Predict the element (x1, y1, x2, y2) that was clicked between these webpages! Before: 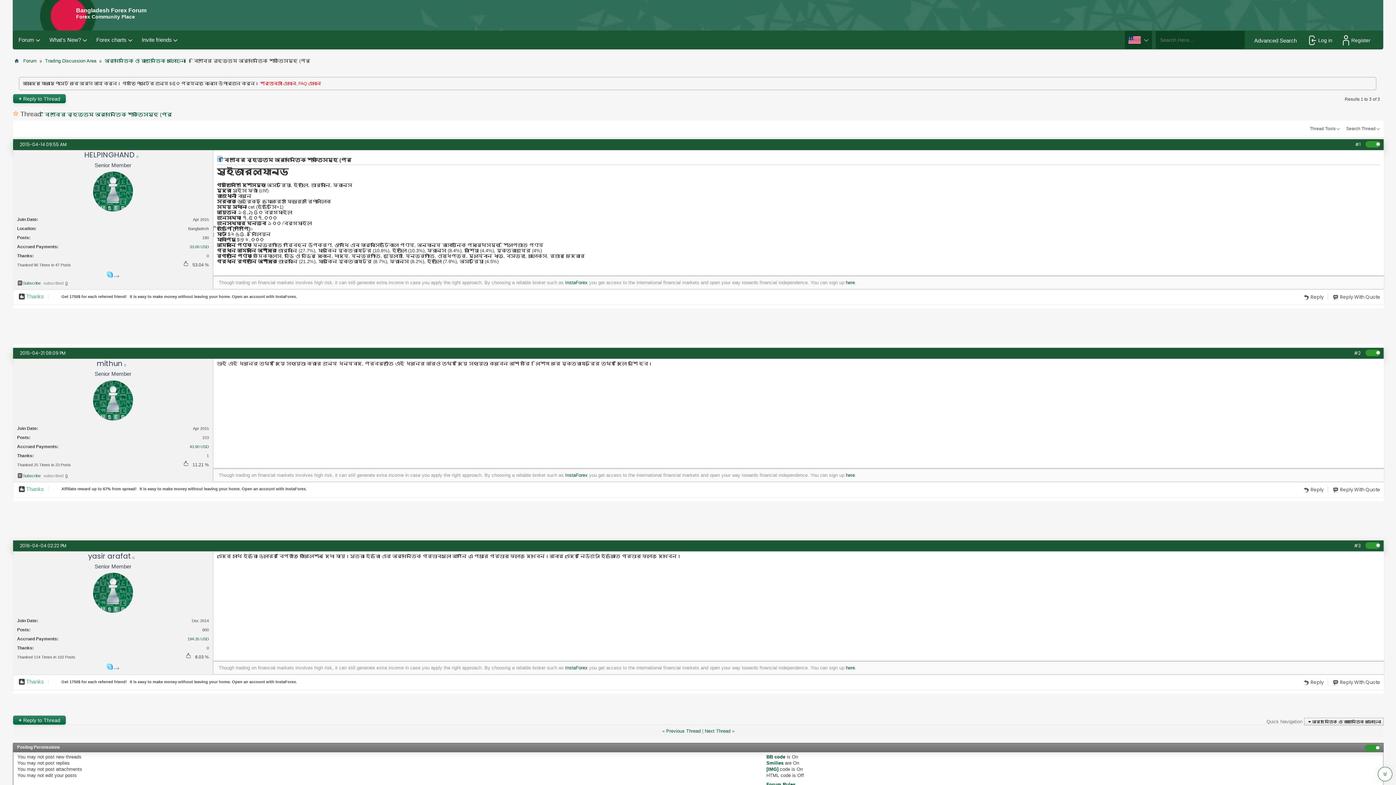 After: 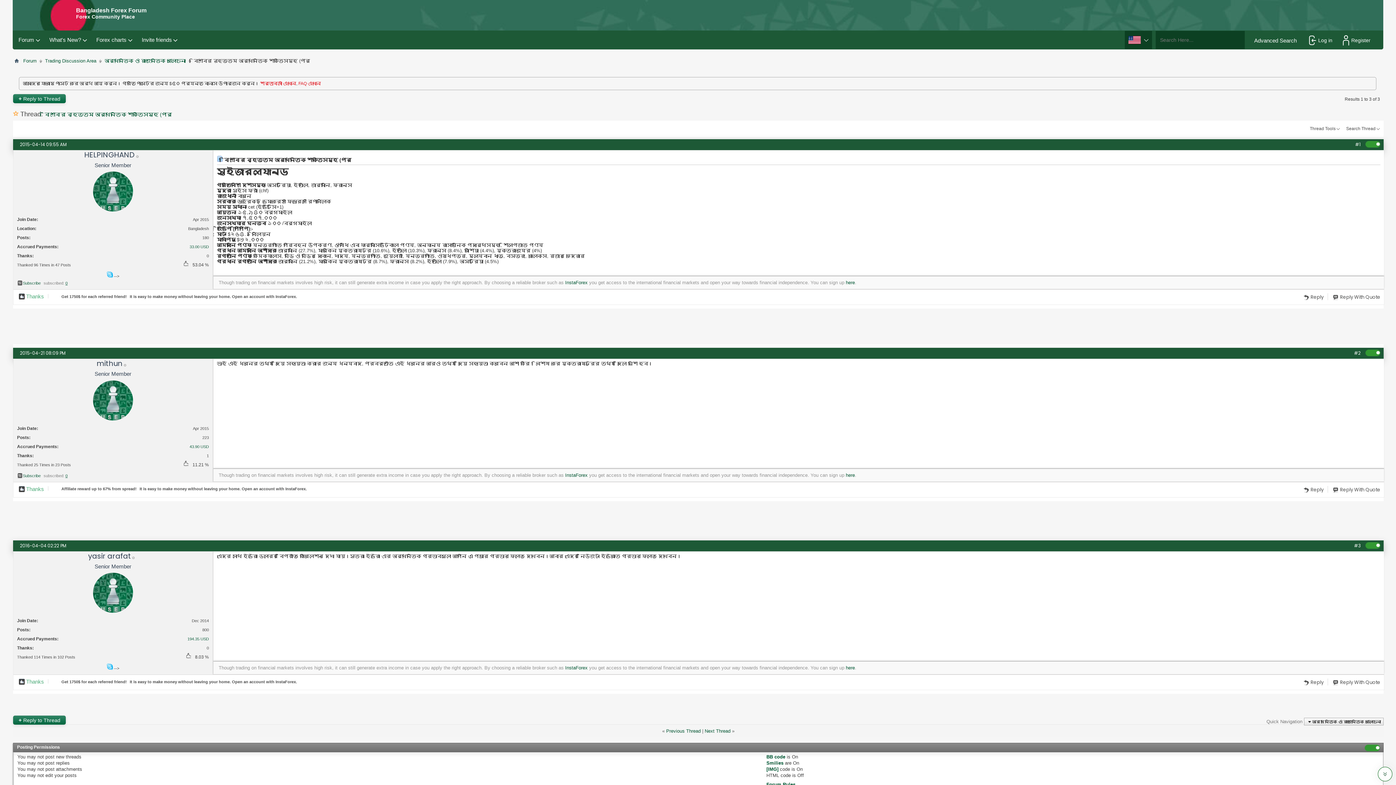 Action: bbox: (114, 81, 122, 86) label: FAQ